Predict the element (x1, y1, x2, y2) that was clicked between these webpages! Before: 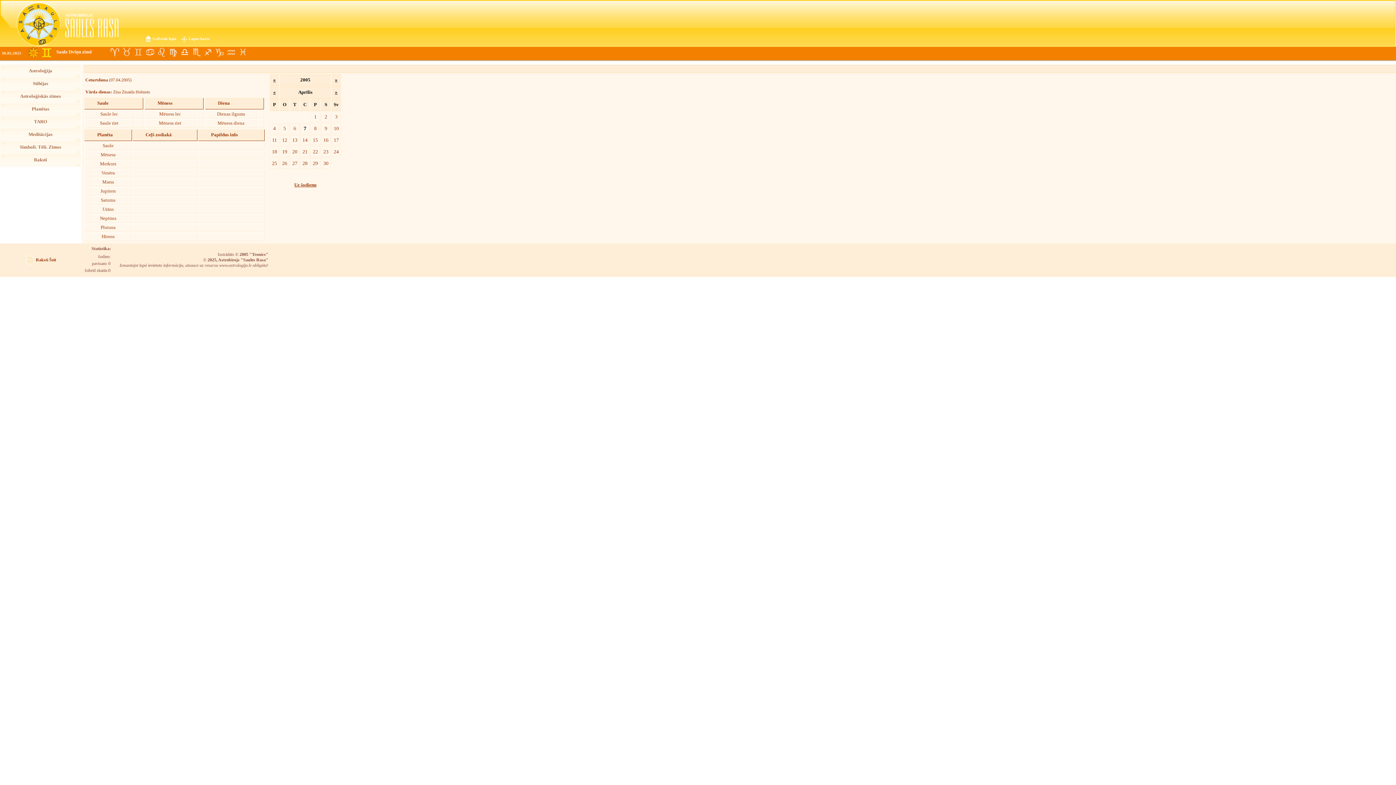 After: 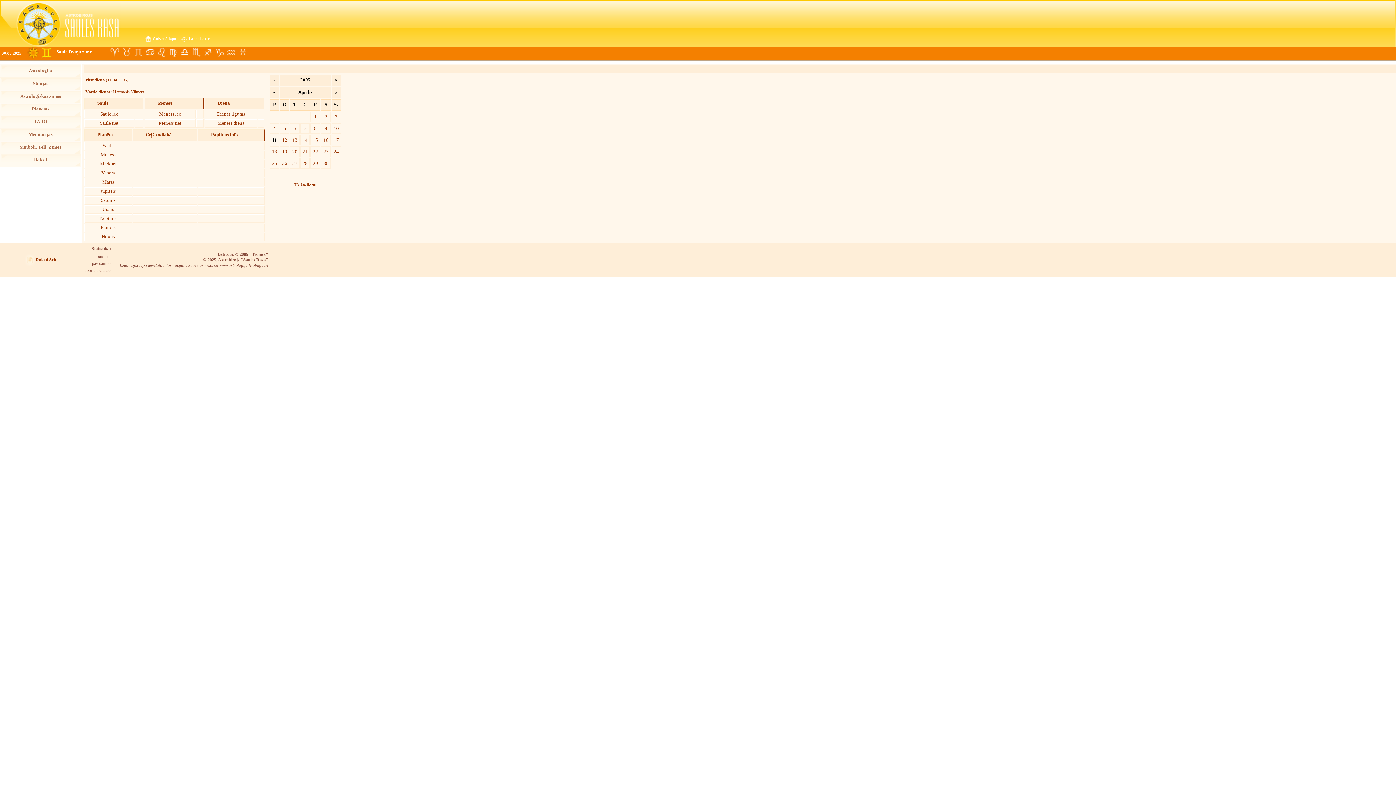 Action: label: 11 bbox: (269, 134, 279, 145)